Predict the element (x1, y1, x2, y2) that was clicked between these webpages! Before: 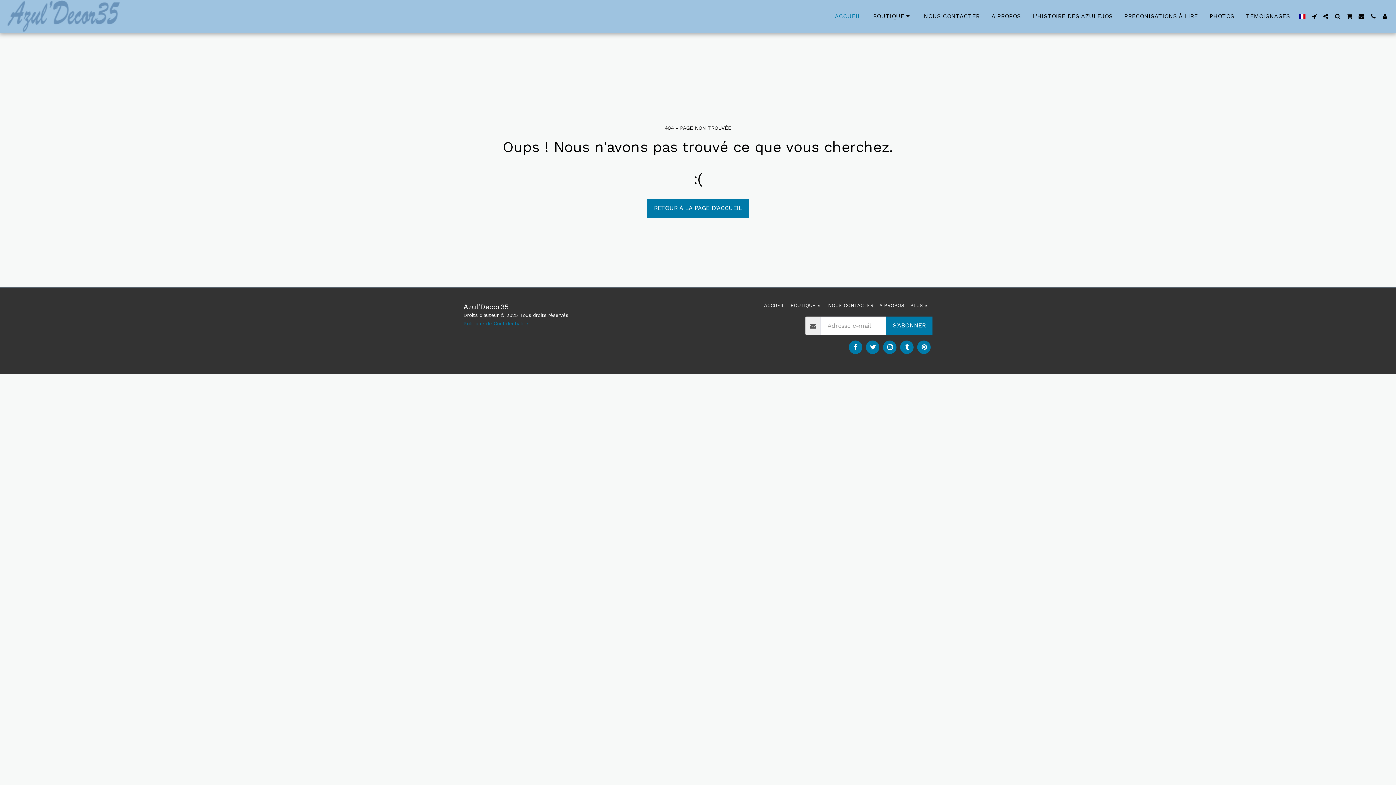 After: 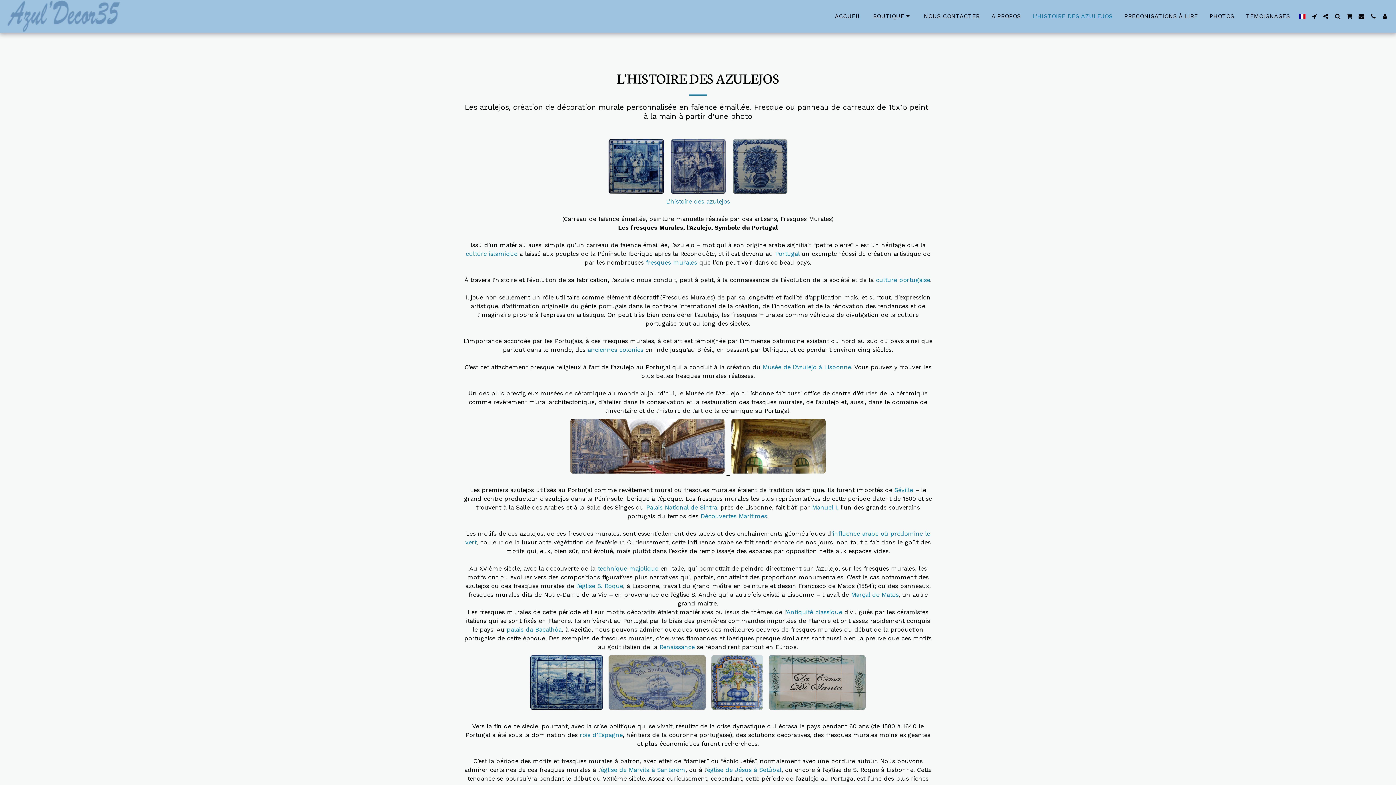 Action: label: L'HISTOIRE DES AZULEJOS bbox: (1027, 10, 1118, 22)